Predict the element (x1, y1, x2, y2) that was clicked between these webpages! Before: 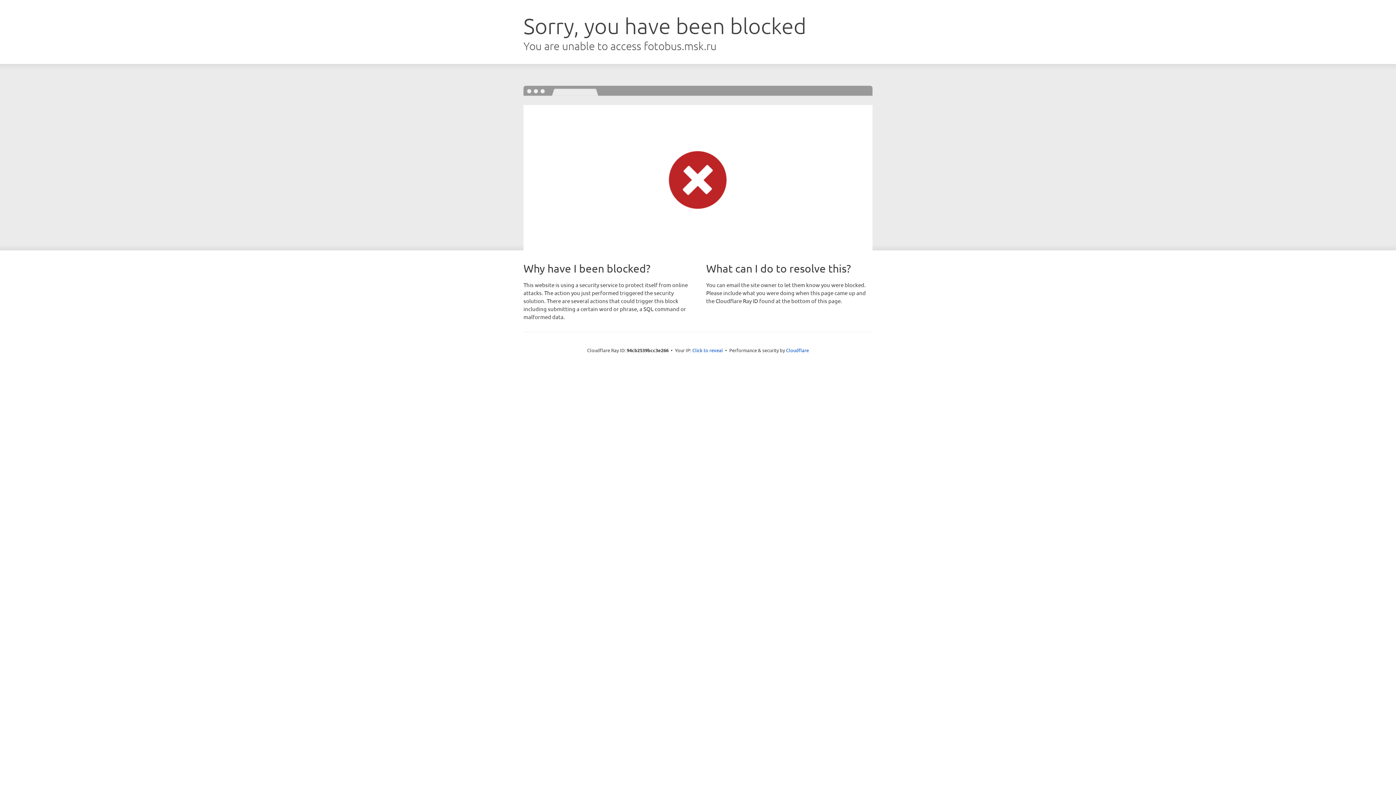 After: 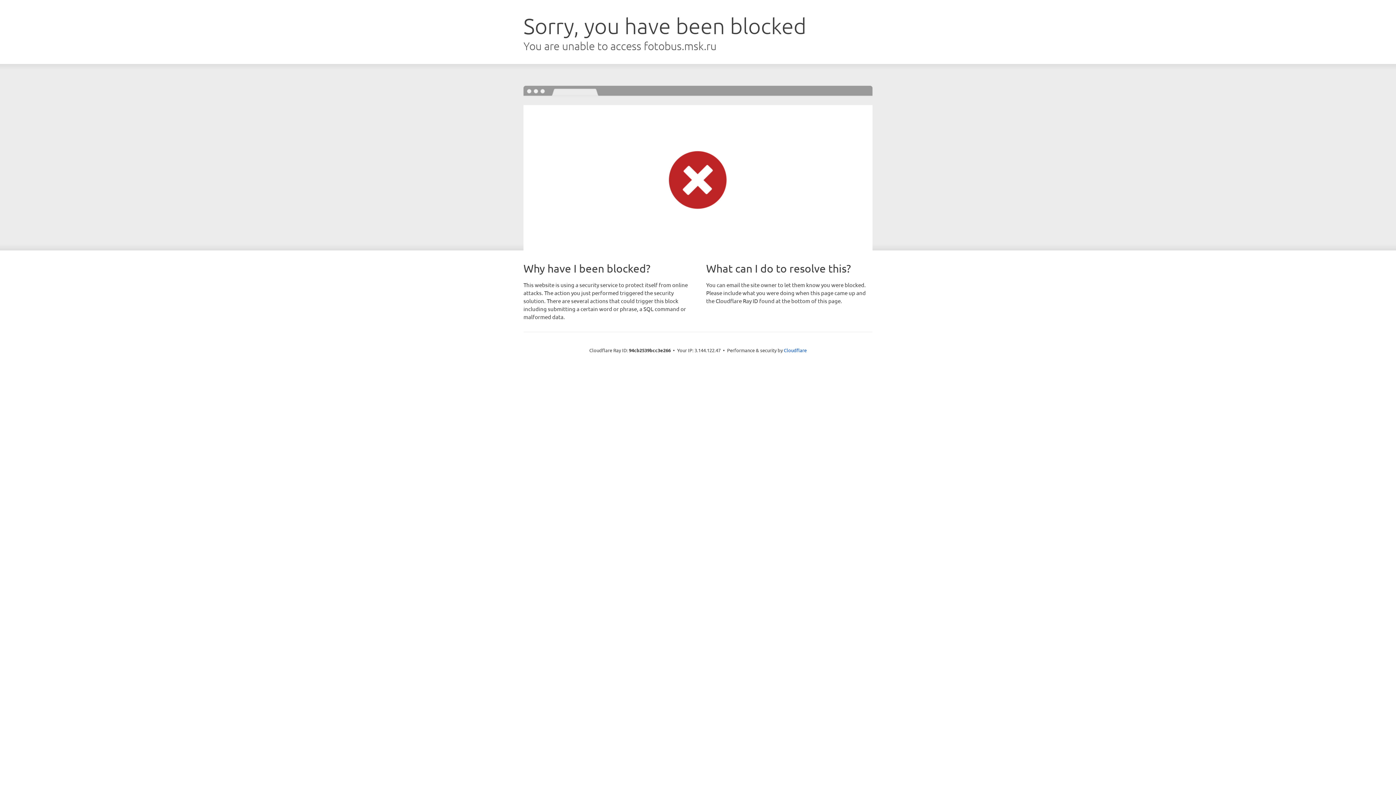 Action: bbox: (692, 346, 723, 353) label: Click to reveal